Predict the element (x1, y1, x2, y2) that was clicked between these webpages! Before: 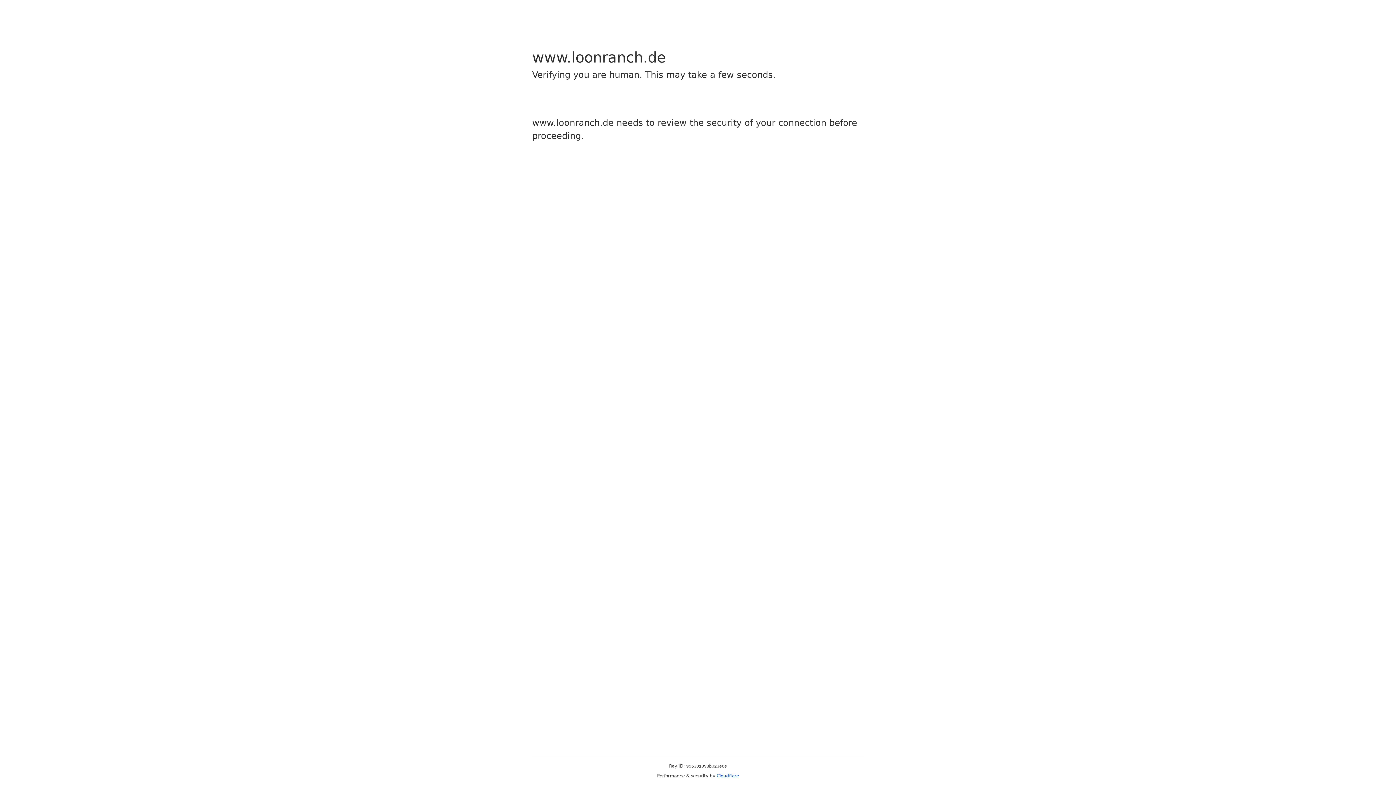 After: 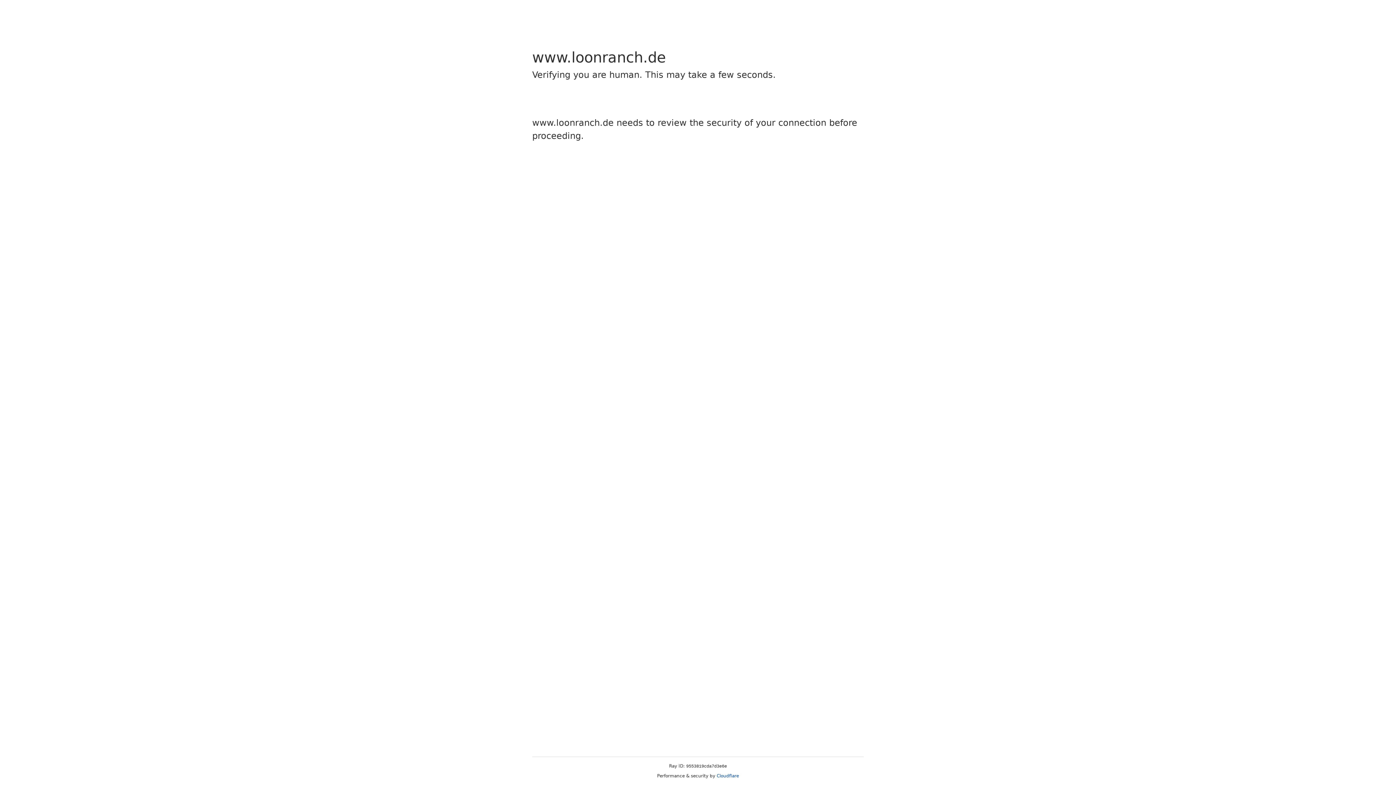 Action: bbox: (716, 773, 739, 778) label: Cloudflare